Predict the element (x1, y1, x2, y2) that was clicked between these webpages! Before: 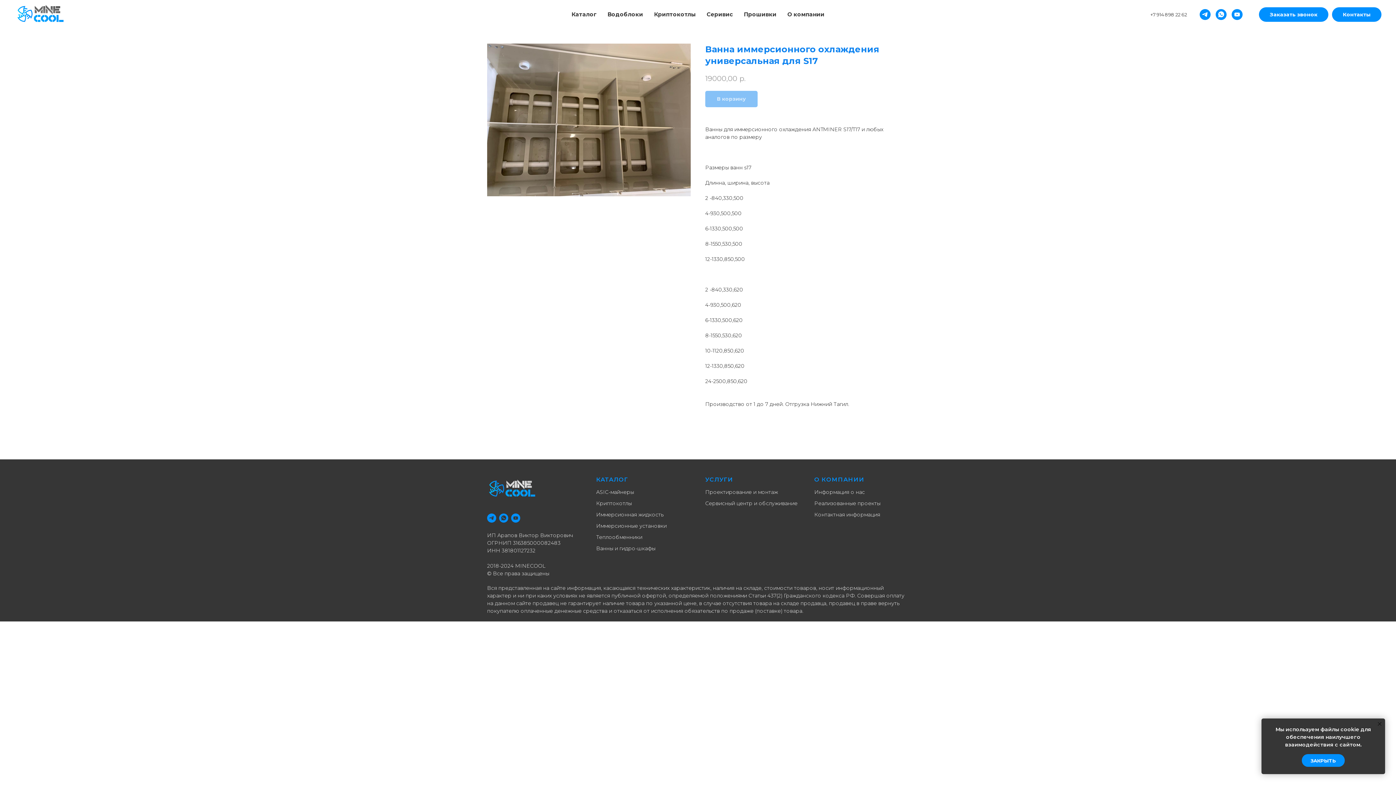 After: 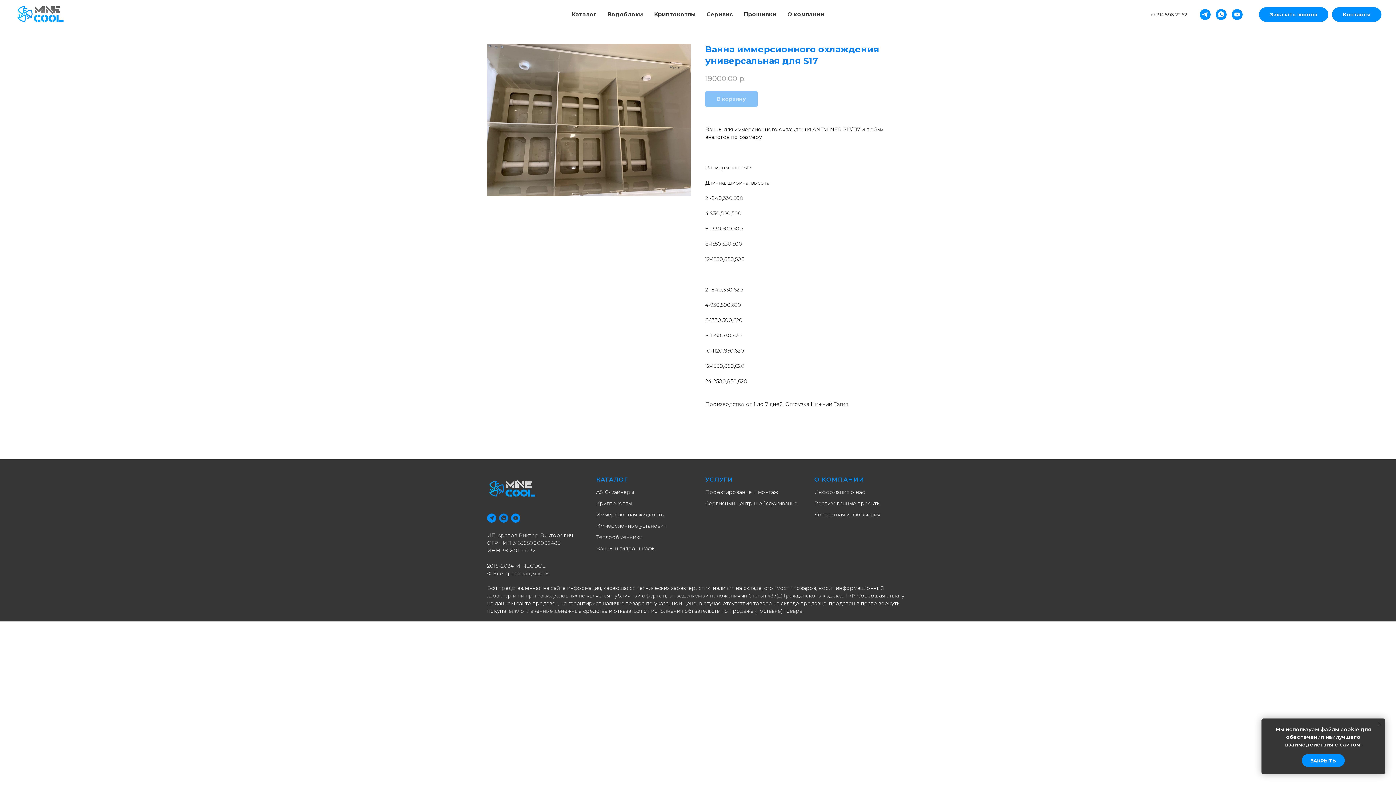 Action: bbox: (499, 513, 508, 523) label: whatsapp